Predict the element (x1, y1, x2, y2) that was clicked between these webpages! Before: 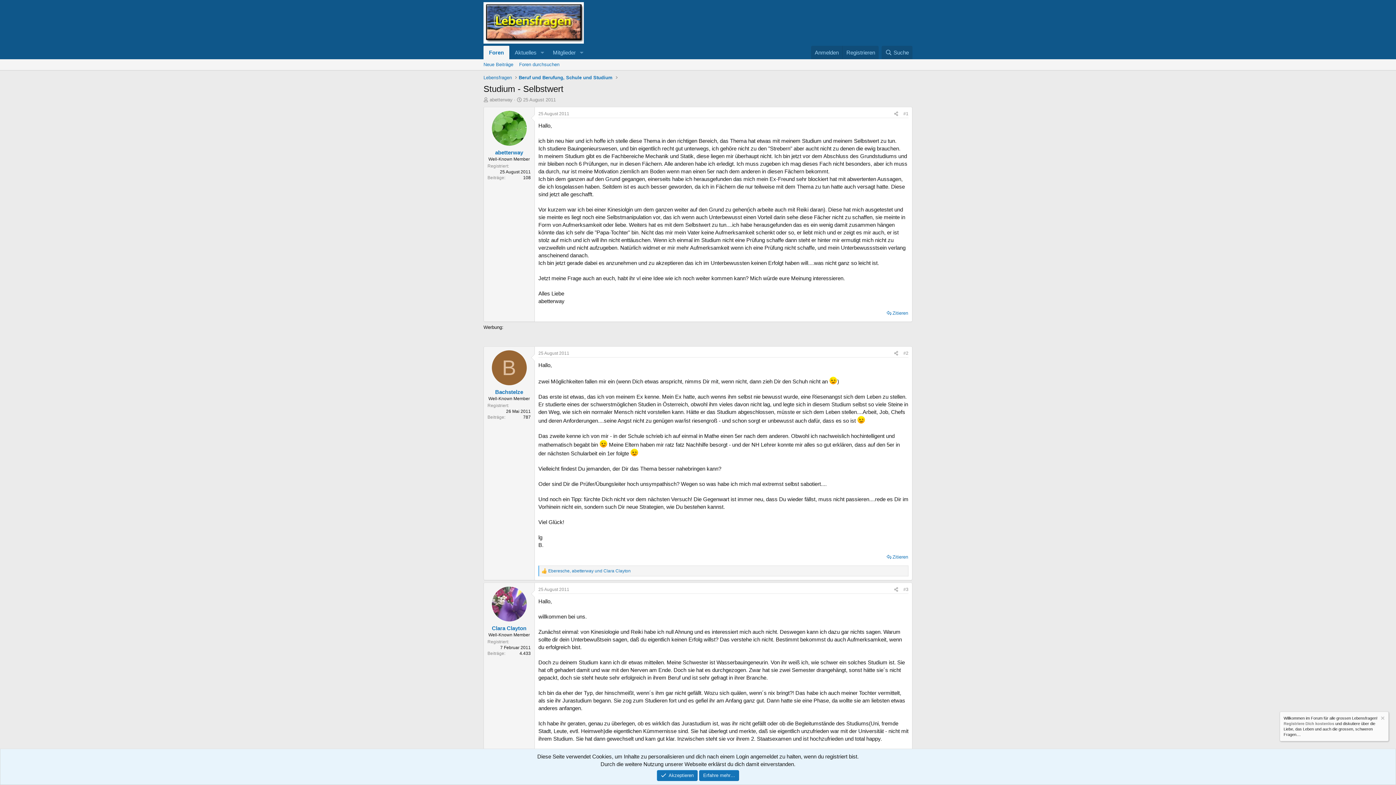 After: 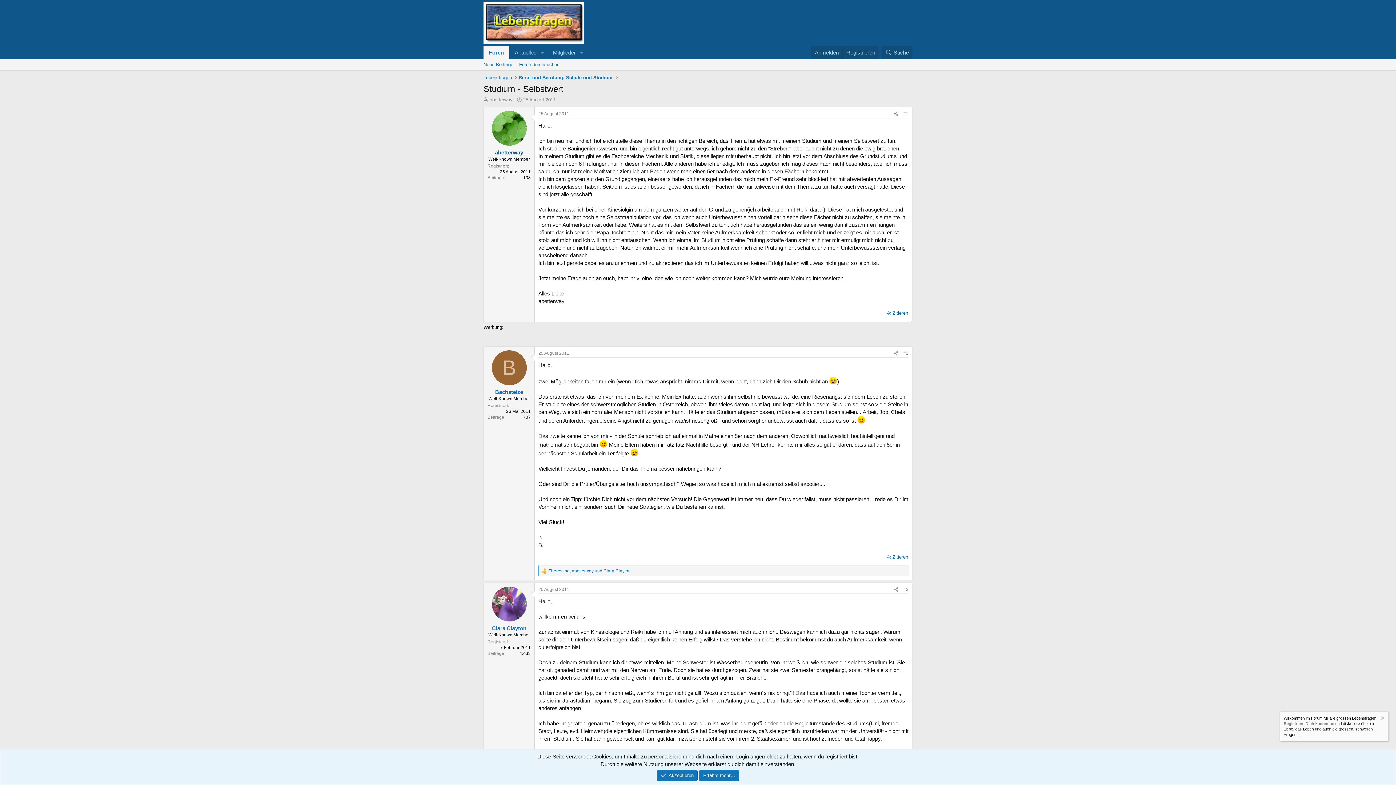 Action: bbox: (495, 149, 523, 155) label: abetterway